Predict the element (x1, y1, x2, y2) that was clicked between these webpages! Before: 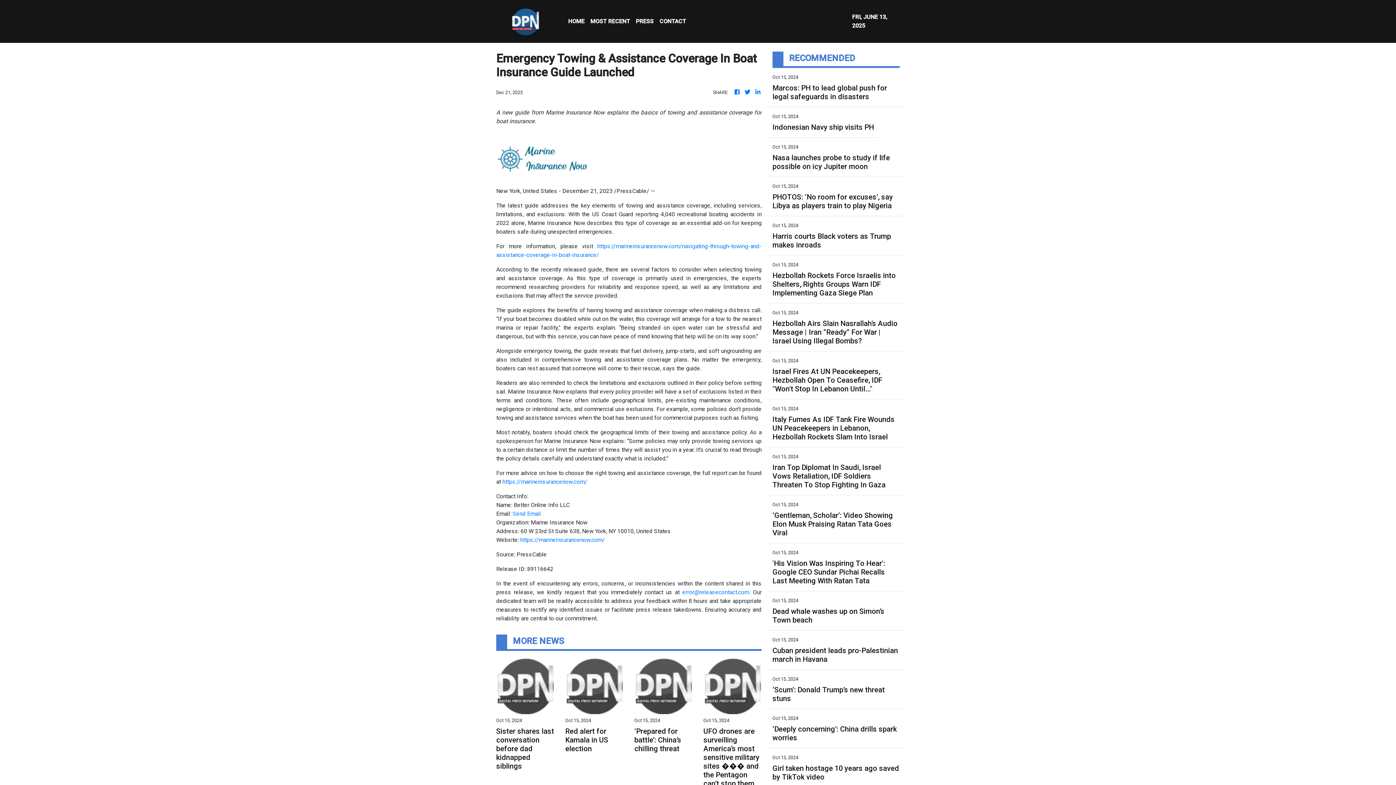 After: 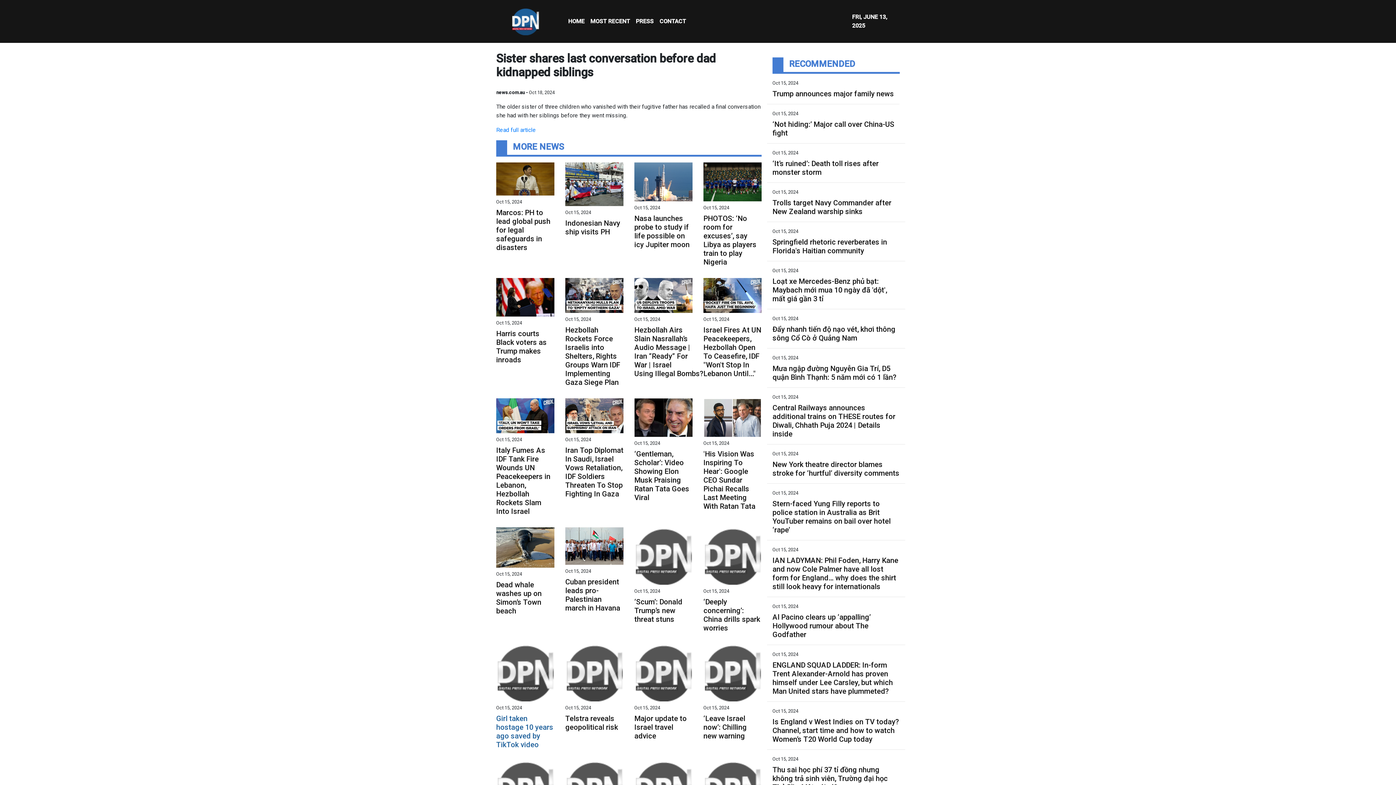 Action: bbox: (496, 675, 554, 719) label: Sister shares last conversation before dad kidnapped siblings